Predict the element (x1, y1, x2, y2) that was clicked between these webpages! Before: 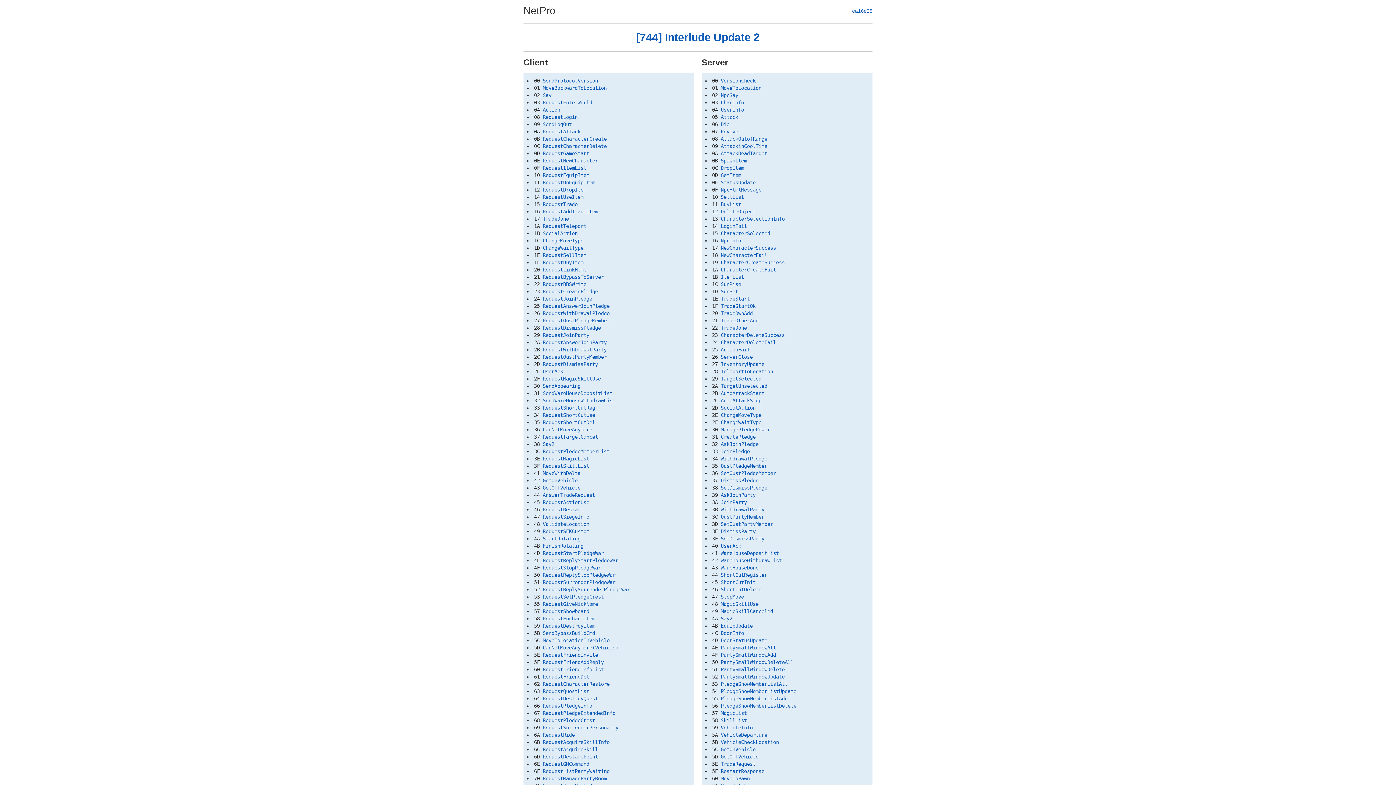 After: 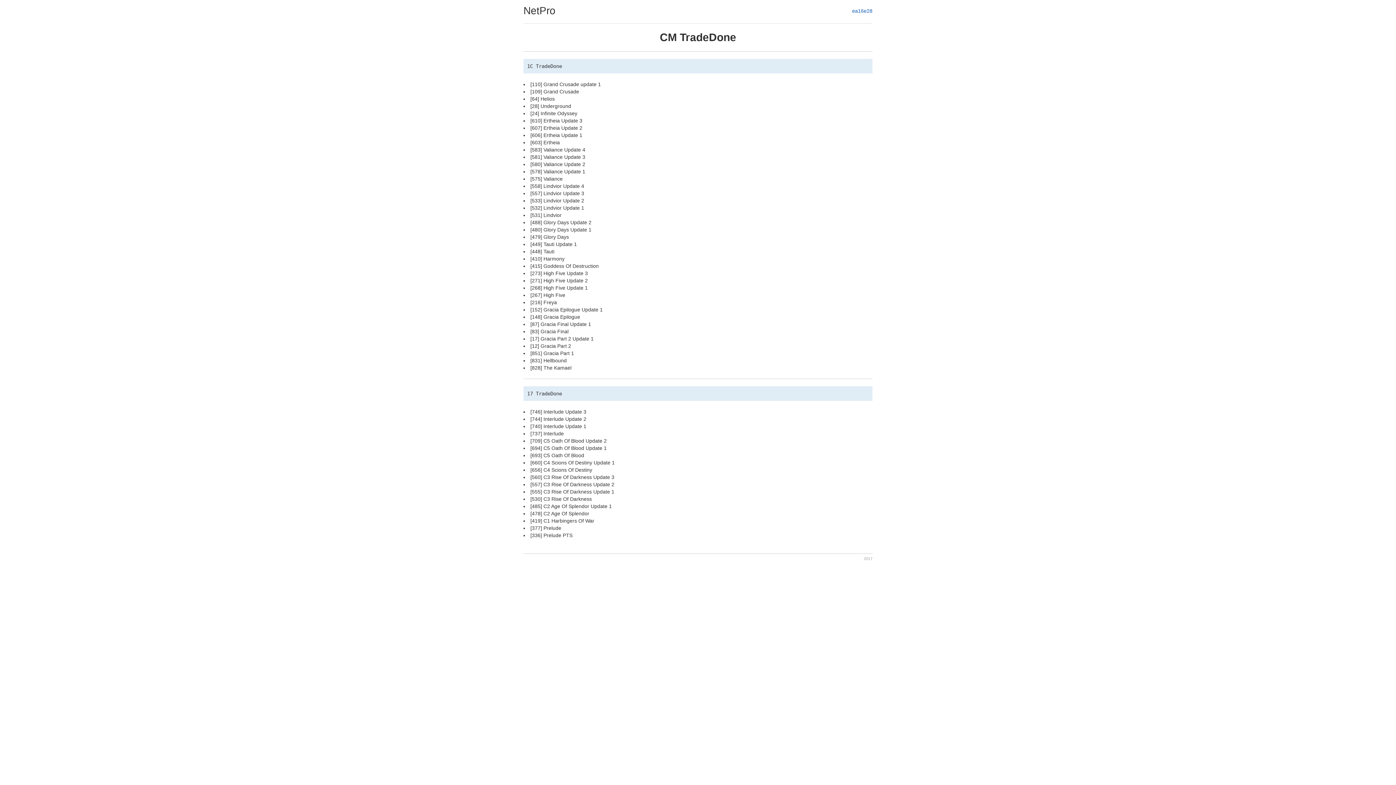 Action: bbox: (542, 216, 569, 221) label: TradeDone